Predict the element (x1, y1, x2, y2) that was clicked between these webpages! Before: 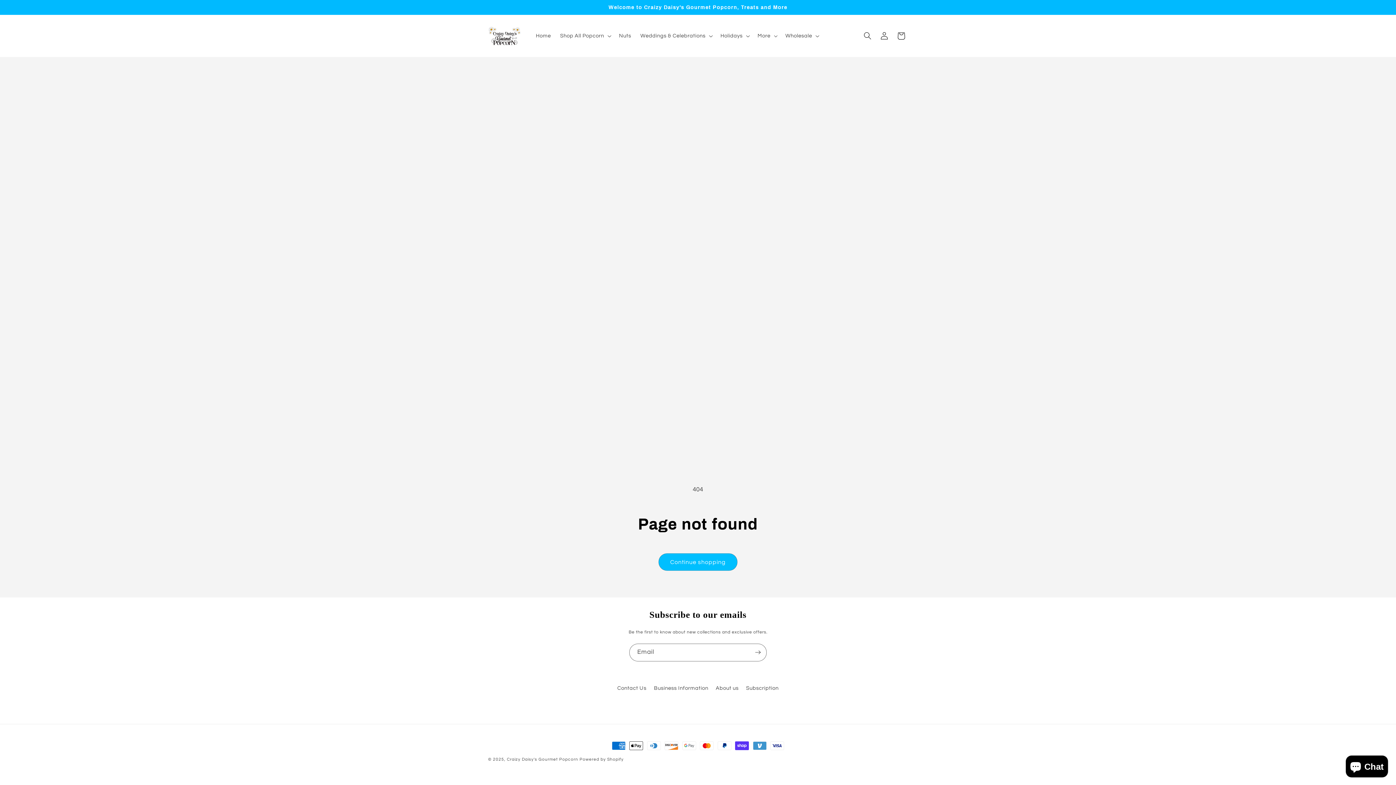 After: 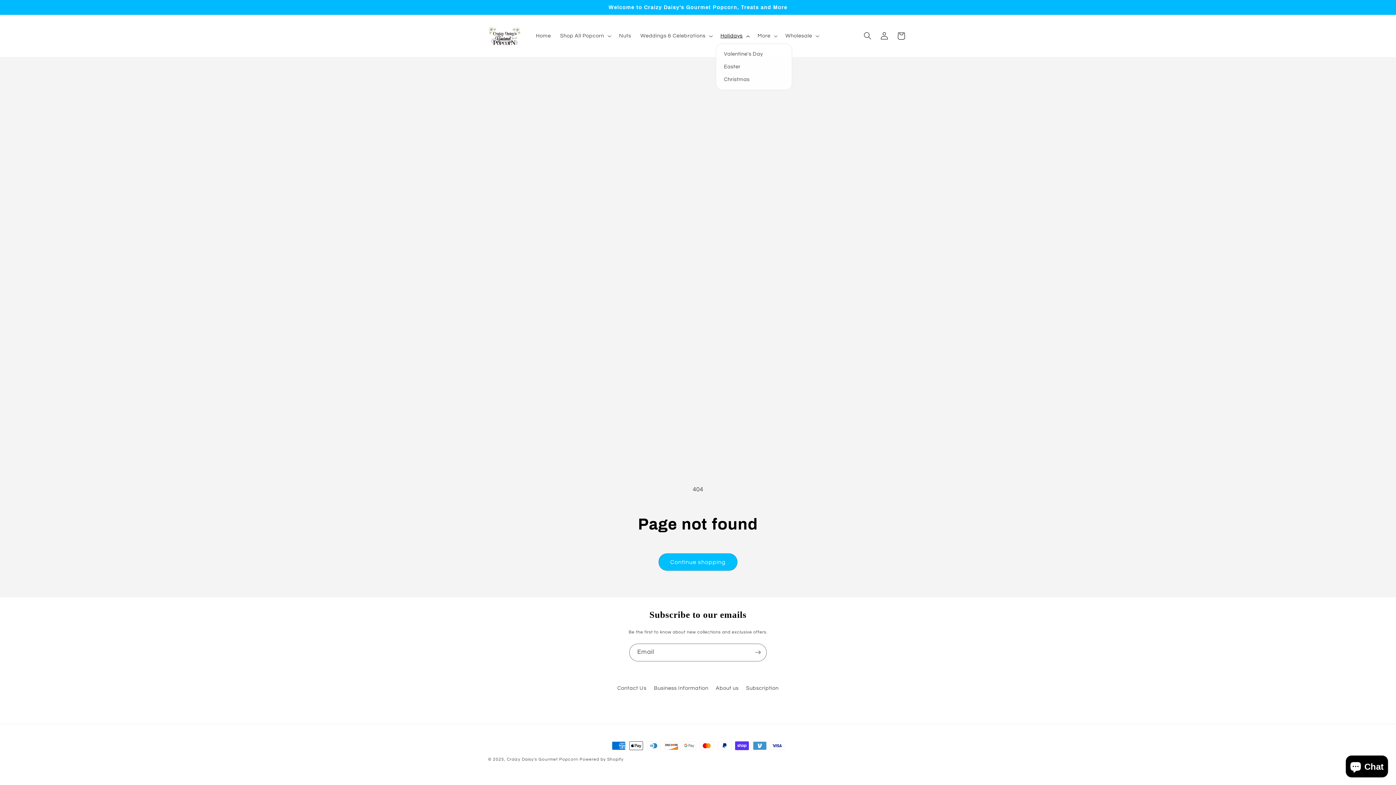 Action: bbox: (716, 28, 753, 43) label: Holidays